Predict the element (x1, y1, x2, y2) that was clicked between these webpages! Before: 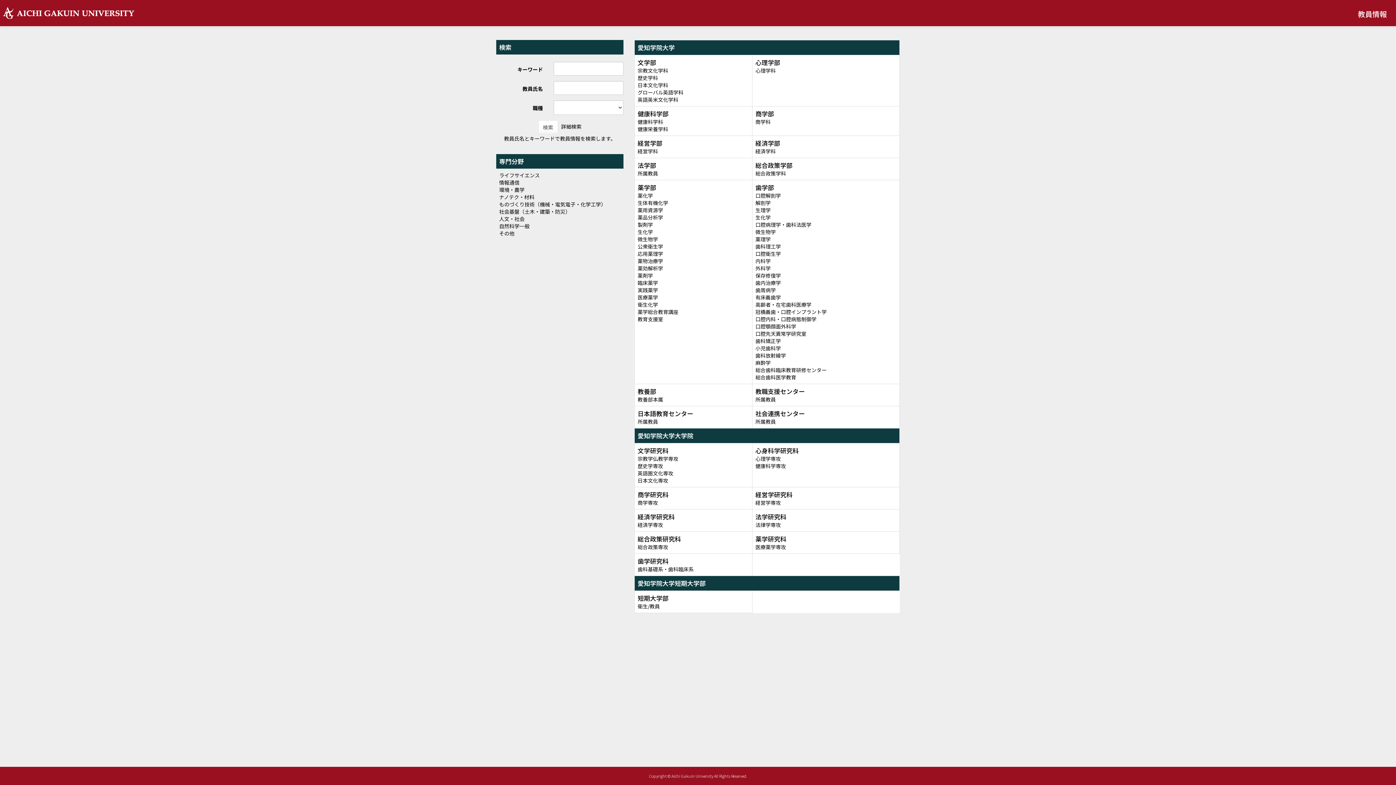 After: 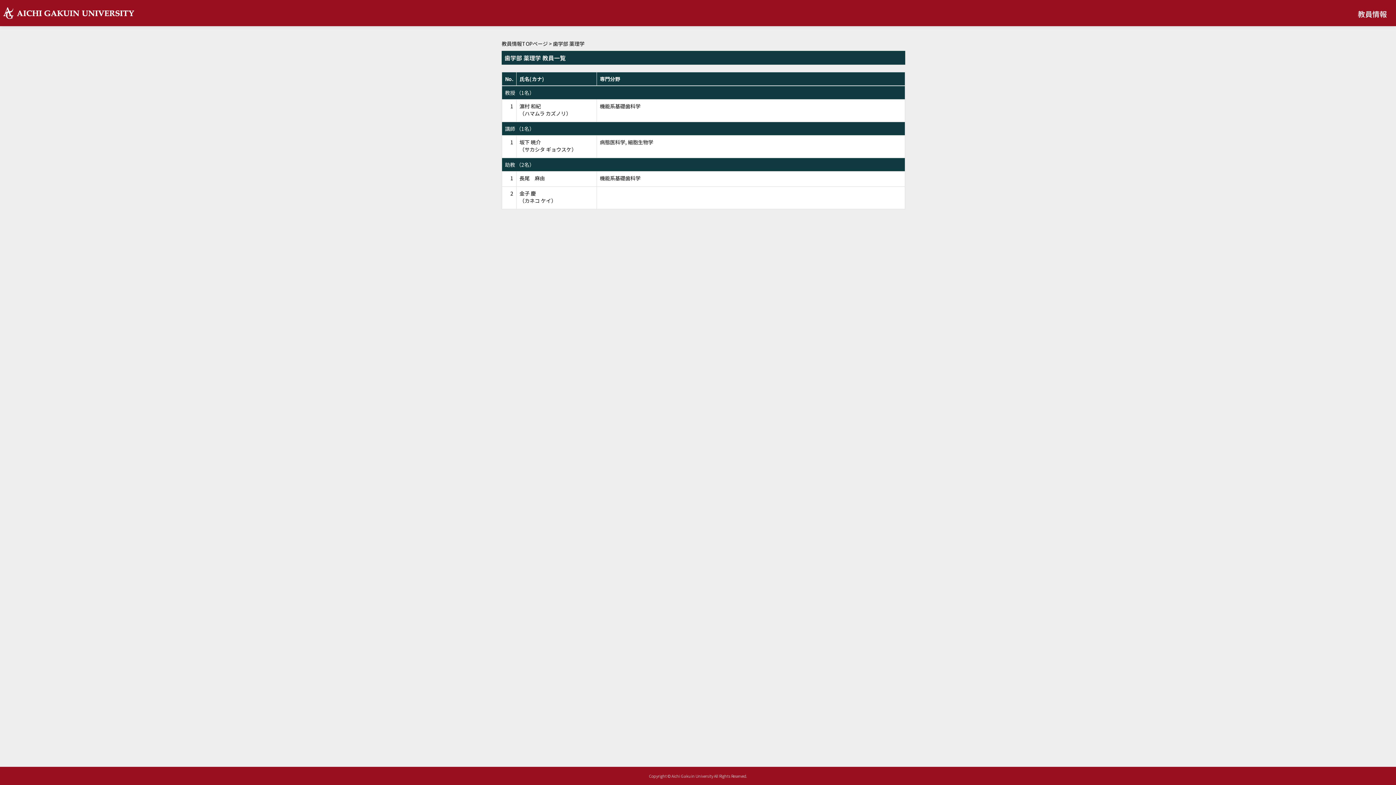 Action: bbox: (755, 235, 770, 242) label: 薬理学